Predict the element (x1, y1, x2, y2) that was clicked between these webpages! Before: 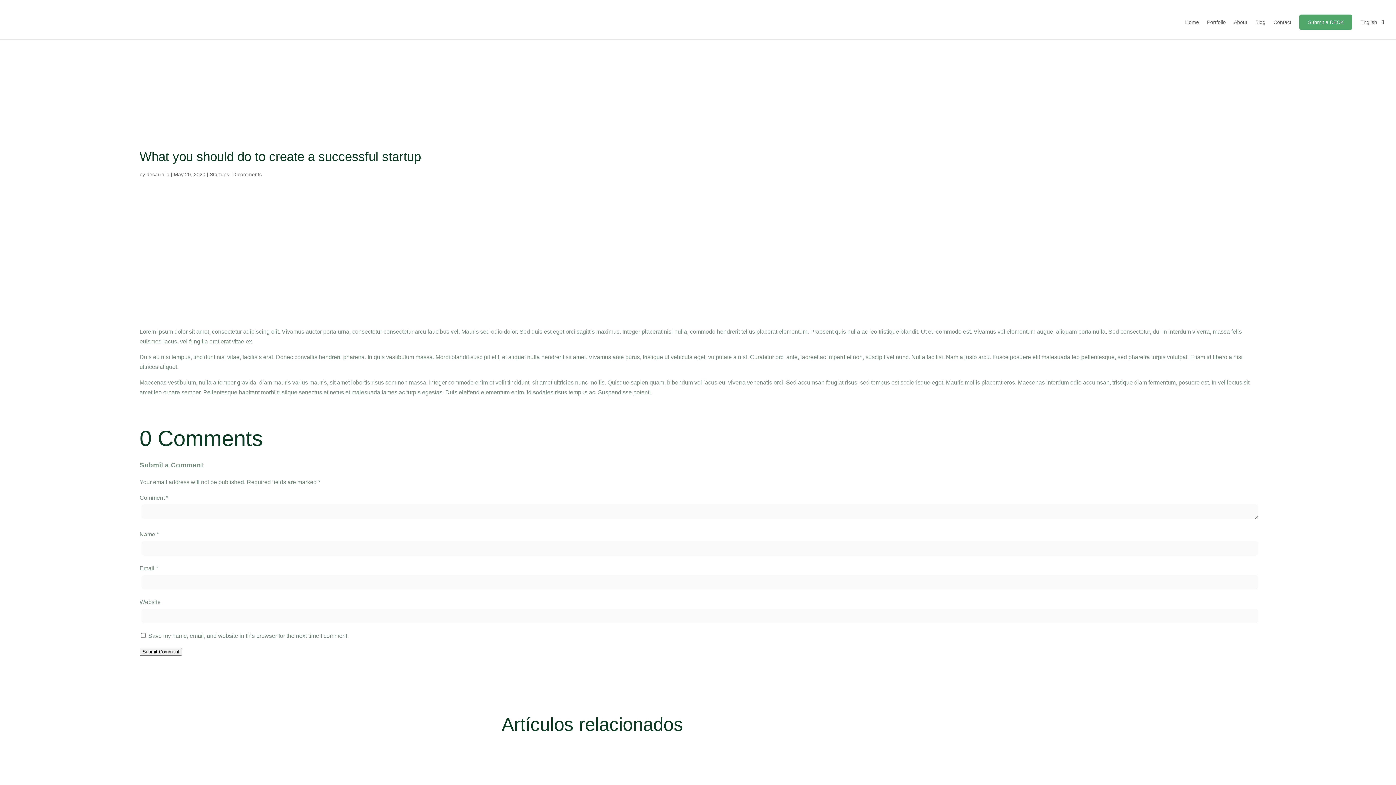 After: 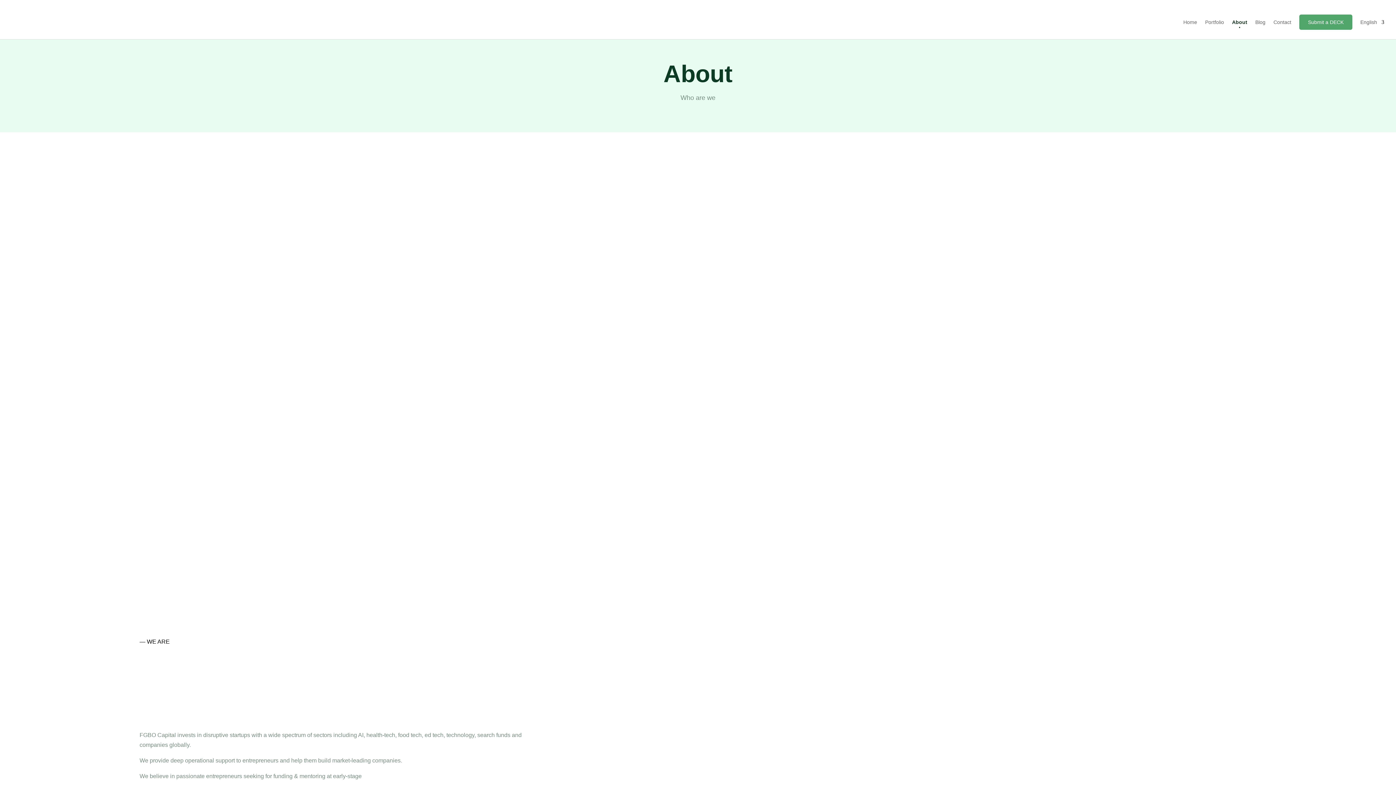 Action: label: About bbox: (1234, 19, 1247, 39)